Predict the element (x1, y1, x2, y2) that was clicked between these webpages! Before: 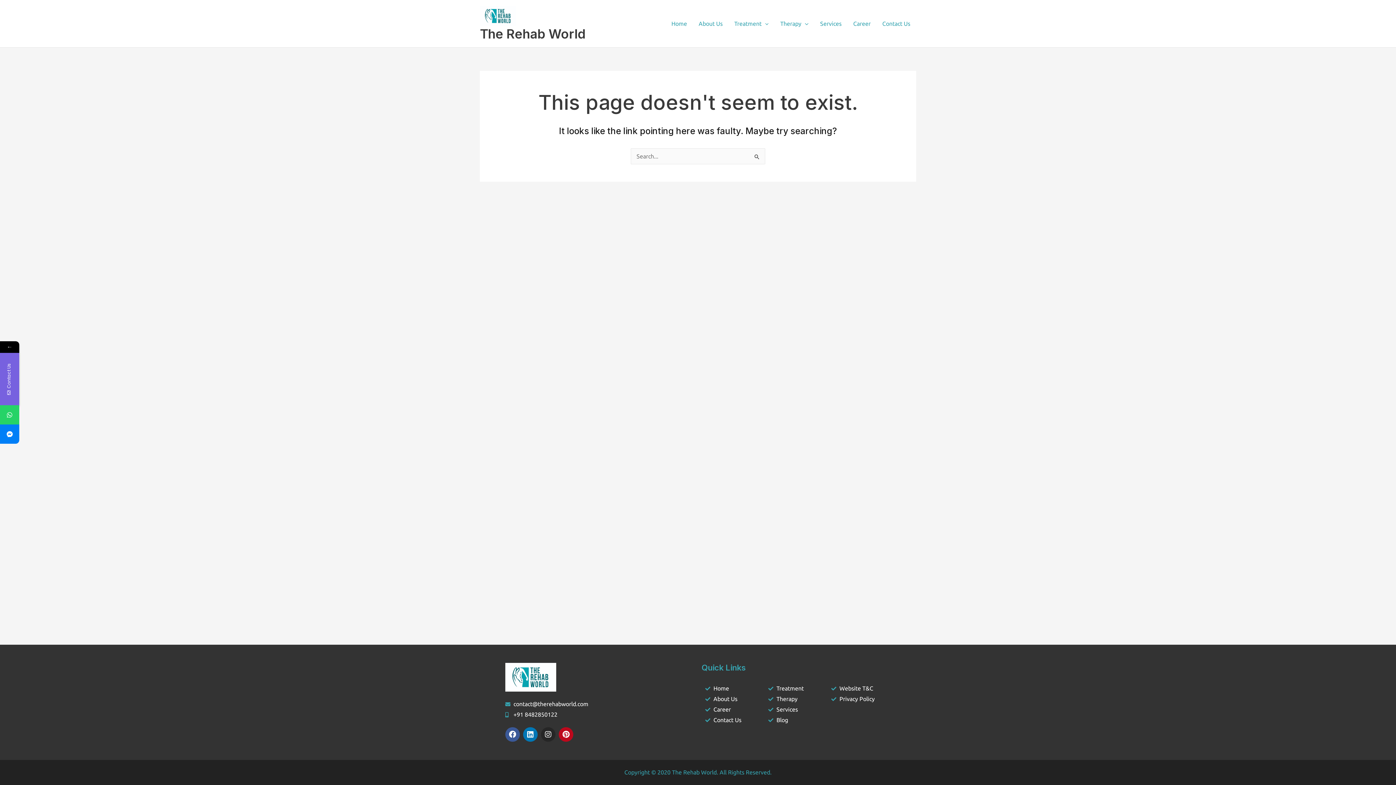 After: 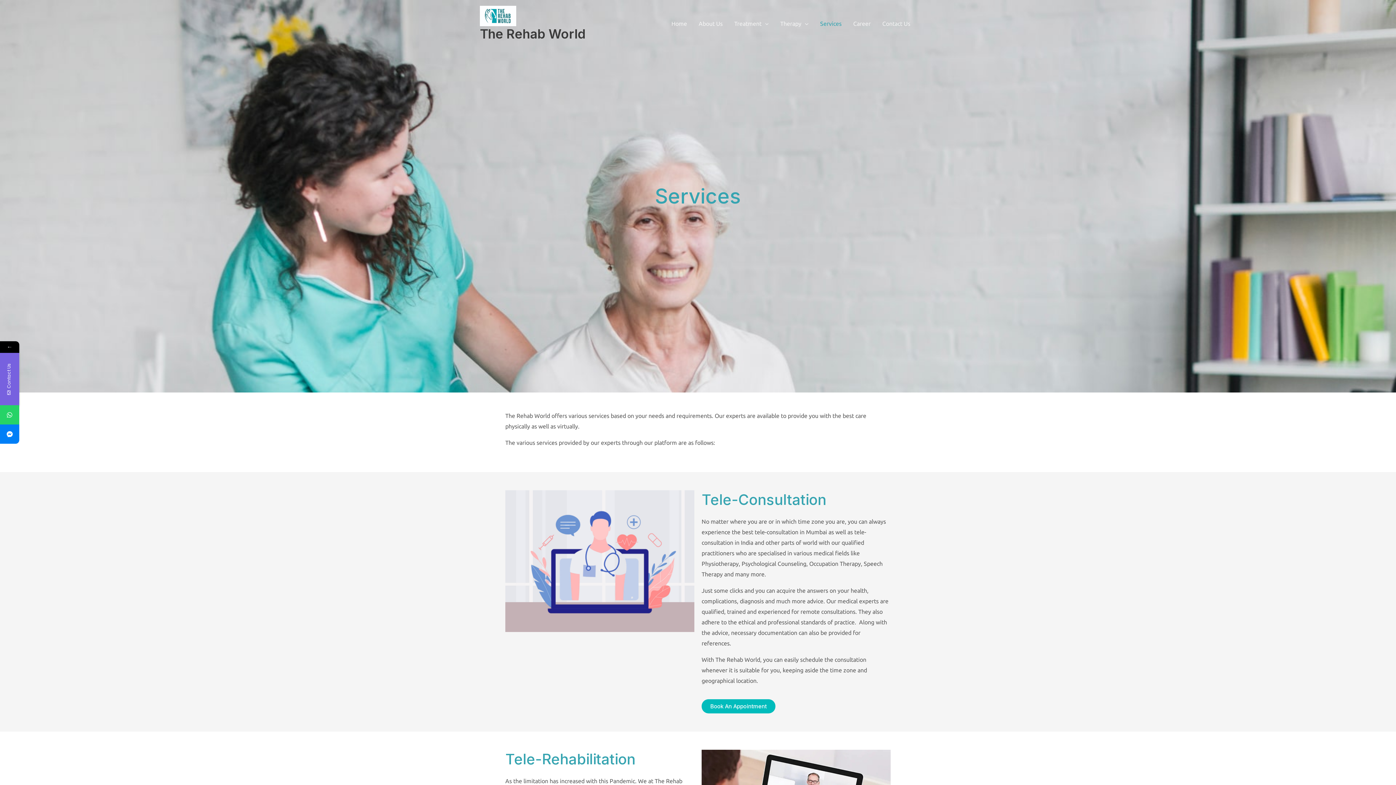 Action: label: Services bbox: (768, 704, 824, 715)